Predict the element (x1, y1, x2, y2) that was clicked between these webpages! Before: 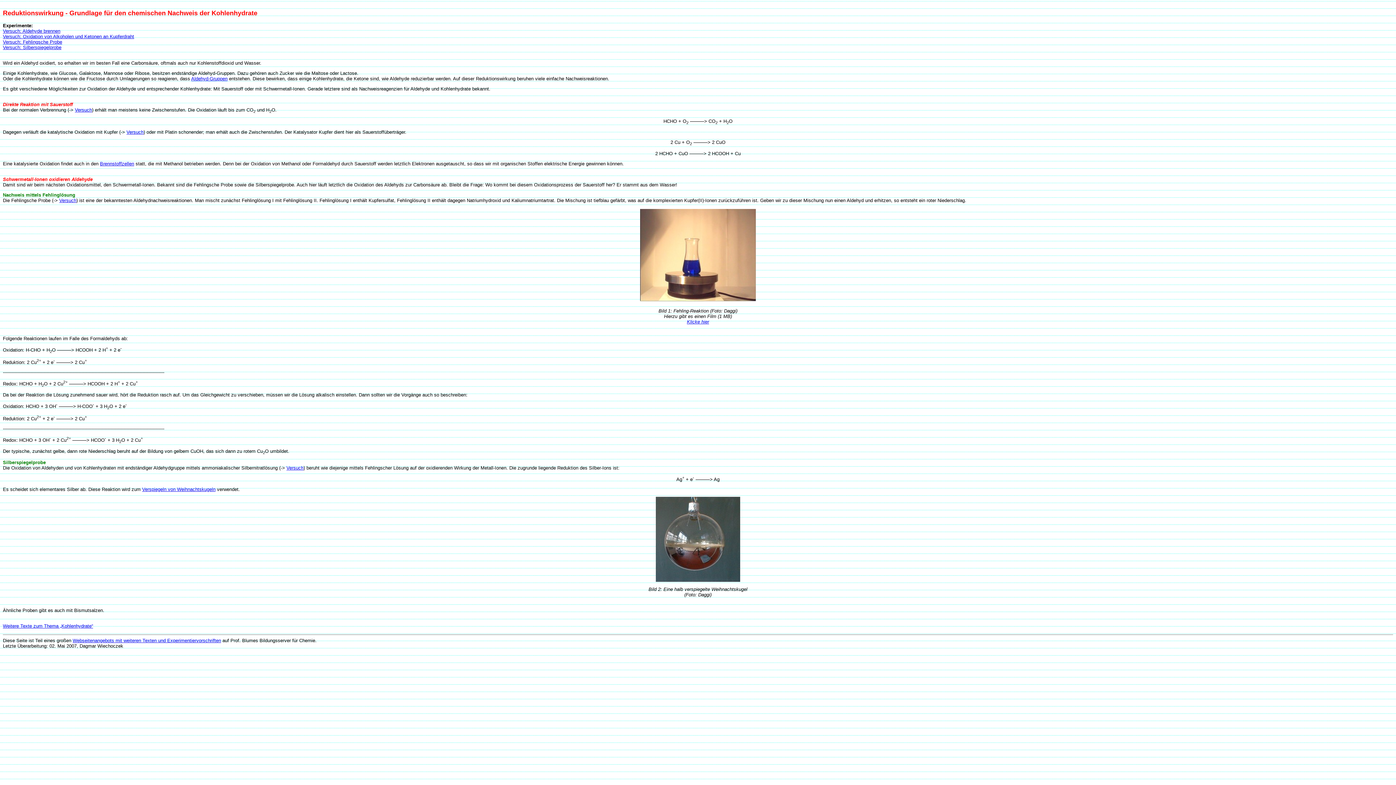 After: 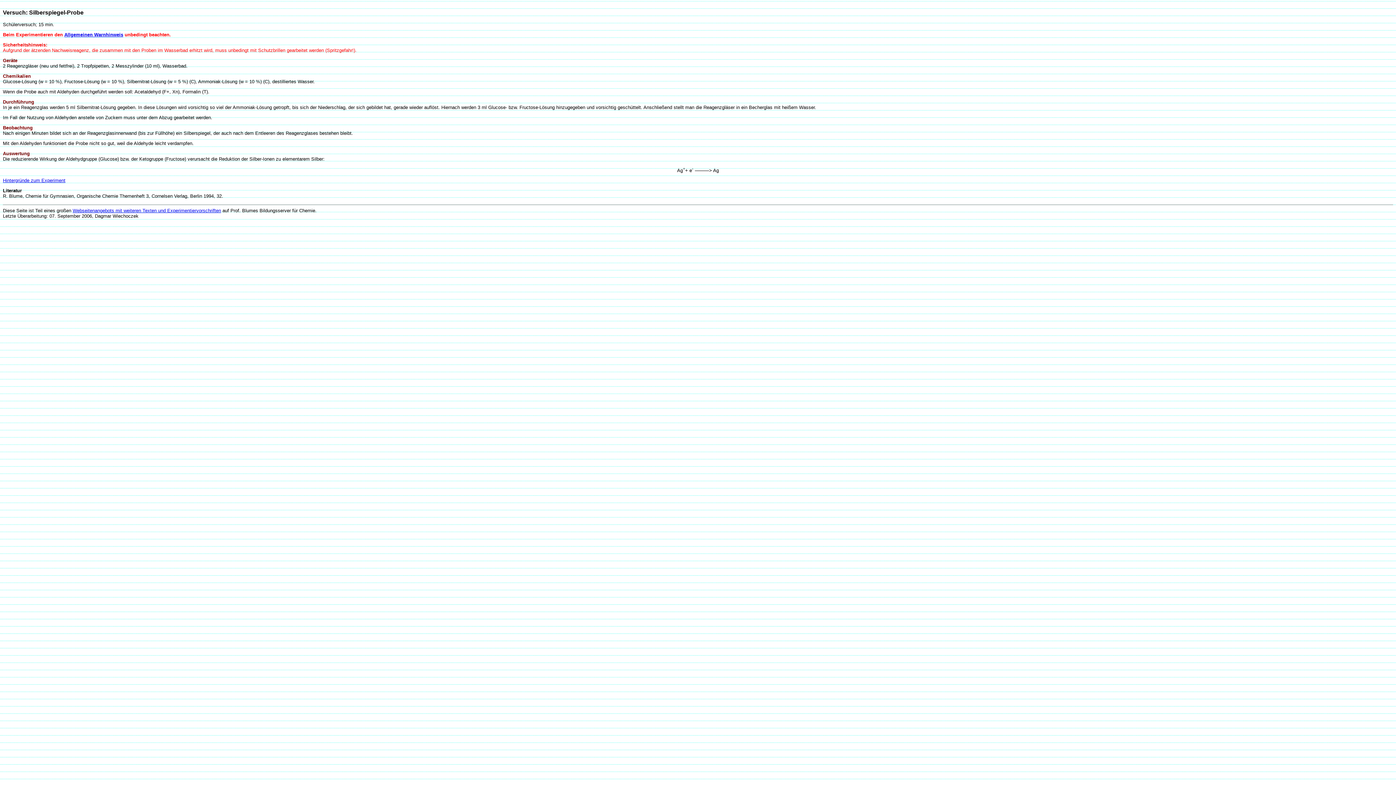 Action: bbox: (286, 465, 303, 470) label: Versuch